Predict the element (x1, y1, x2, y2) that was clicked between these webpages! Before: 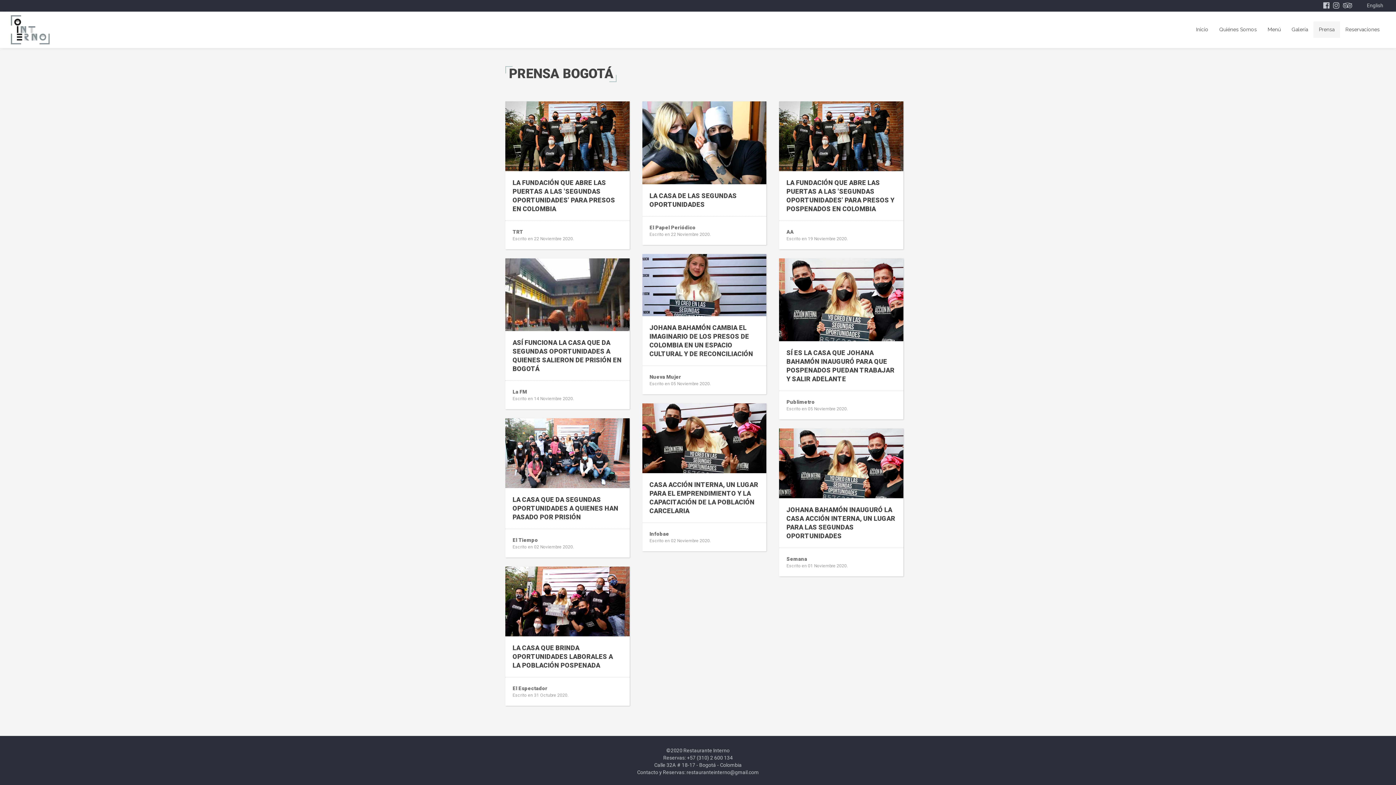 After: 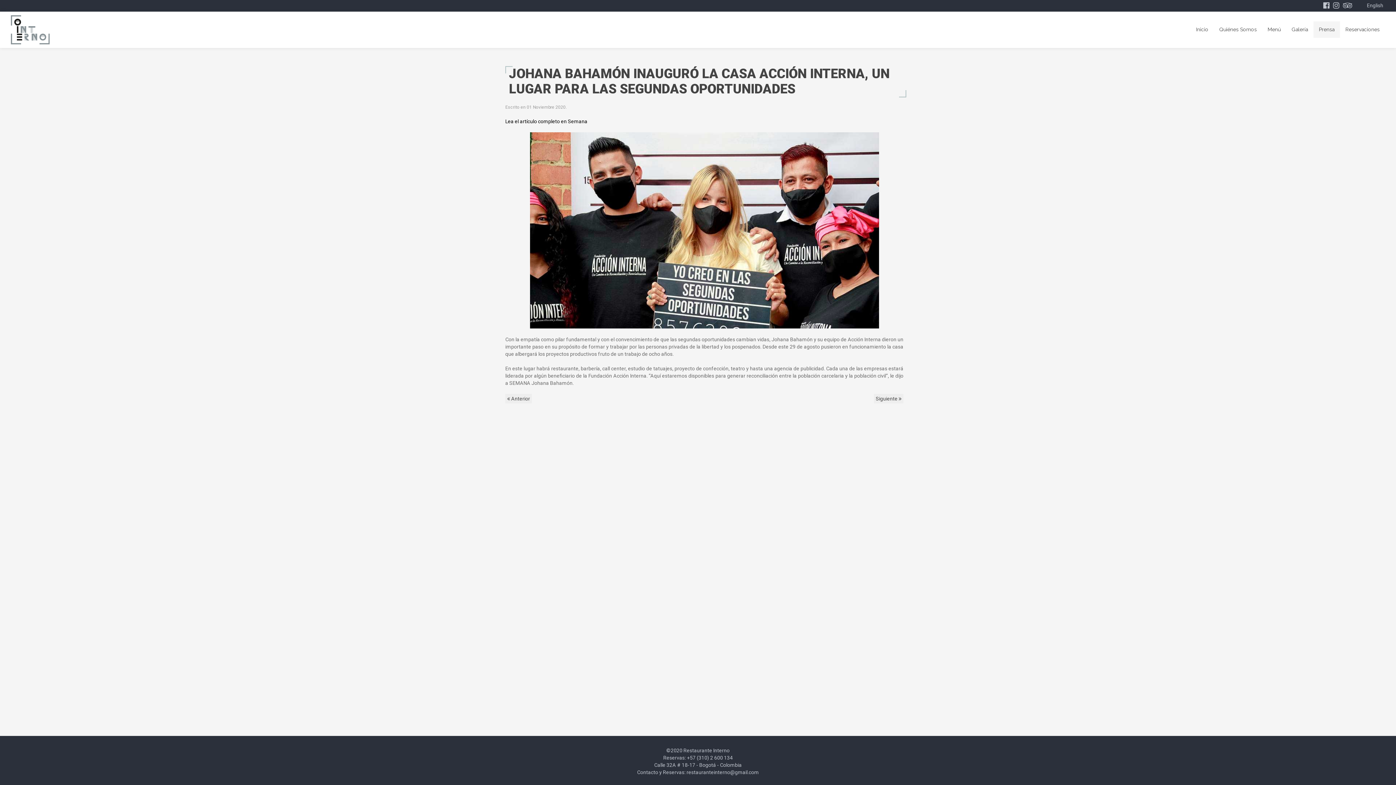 Action: bbox: (779, 460, 903, 466)